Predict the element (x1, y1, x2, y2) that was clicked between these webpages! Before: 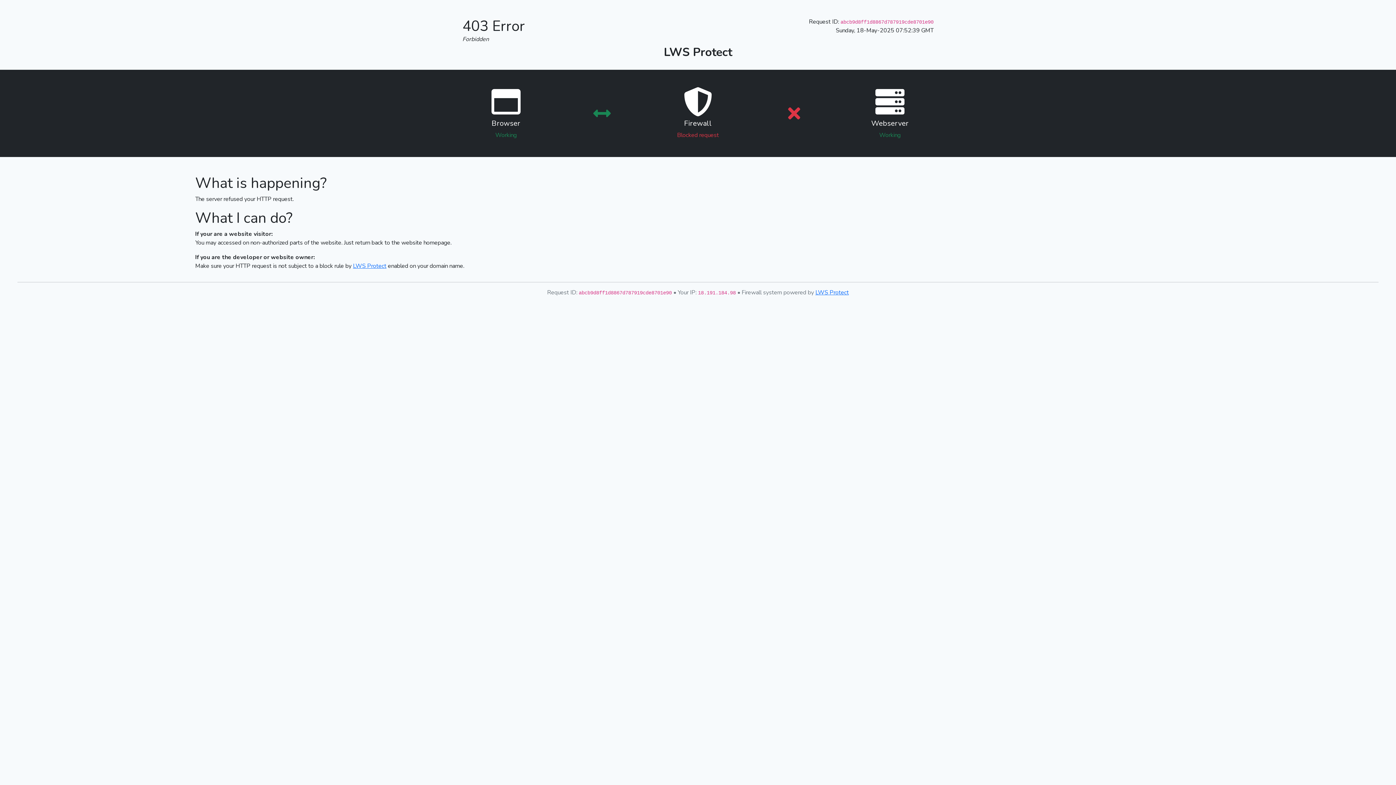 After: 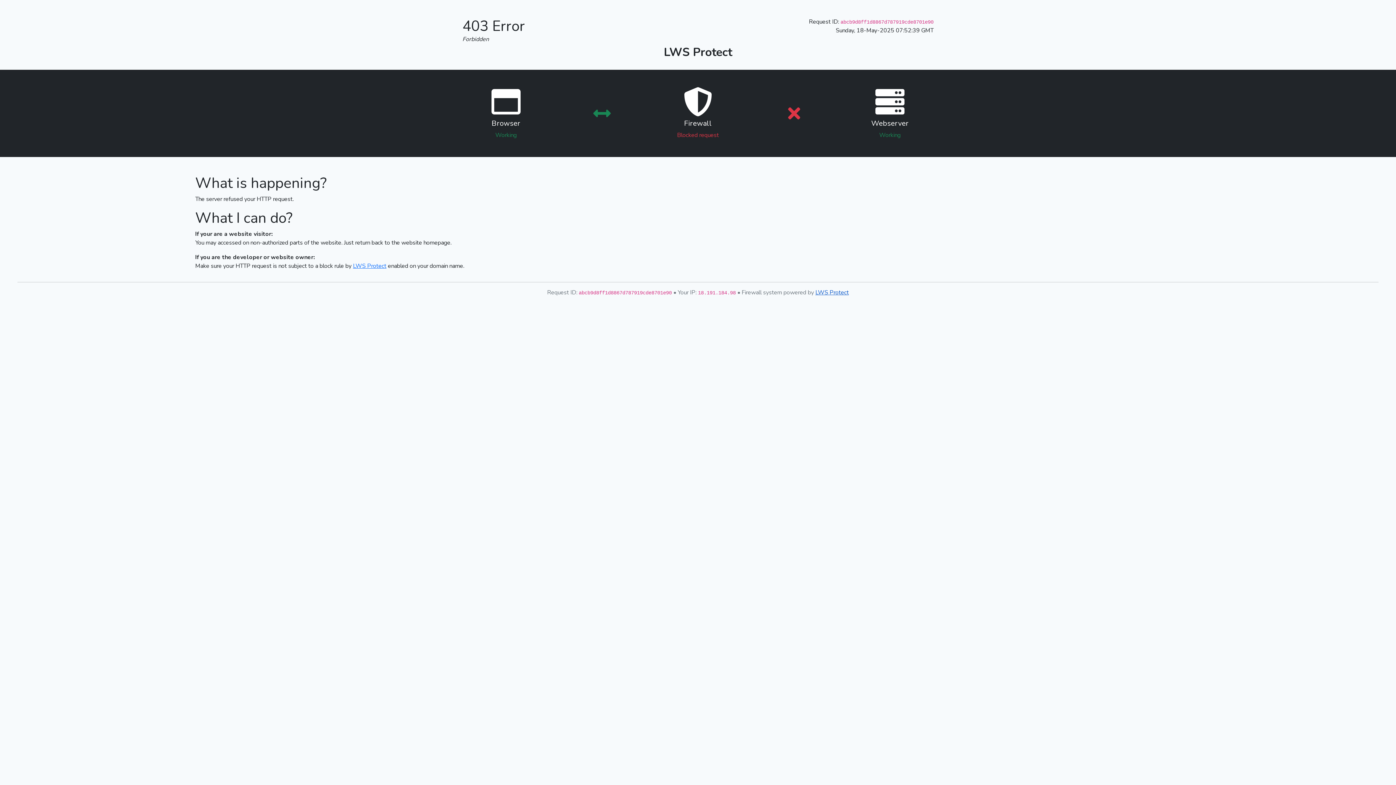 Action: label: LWS Protect bbox: (815, 288, 849, 296)